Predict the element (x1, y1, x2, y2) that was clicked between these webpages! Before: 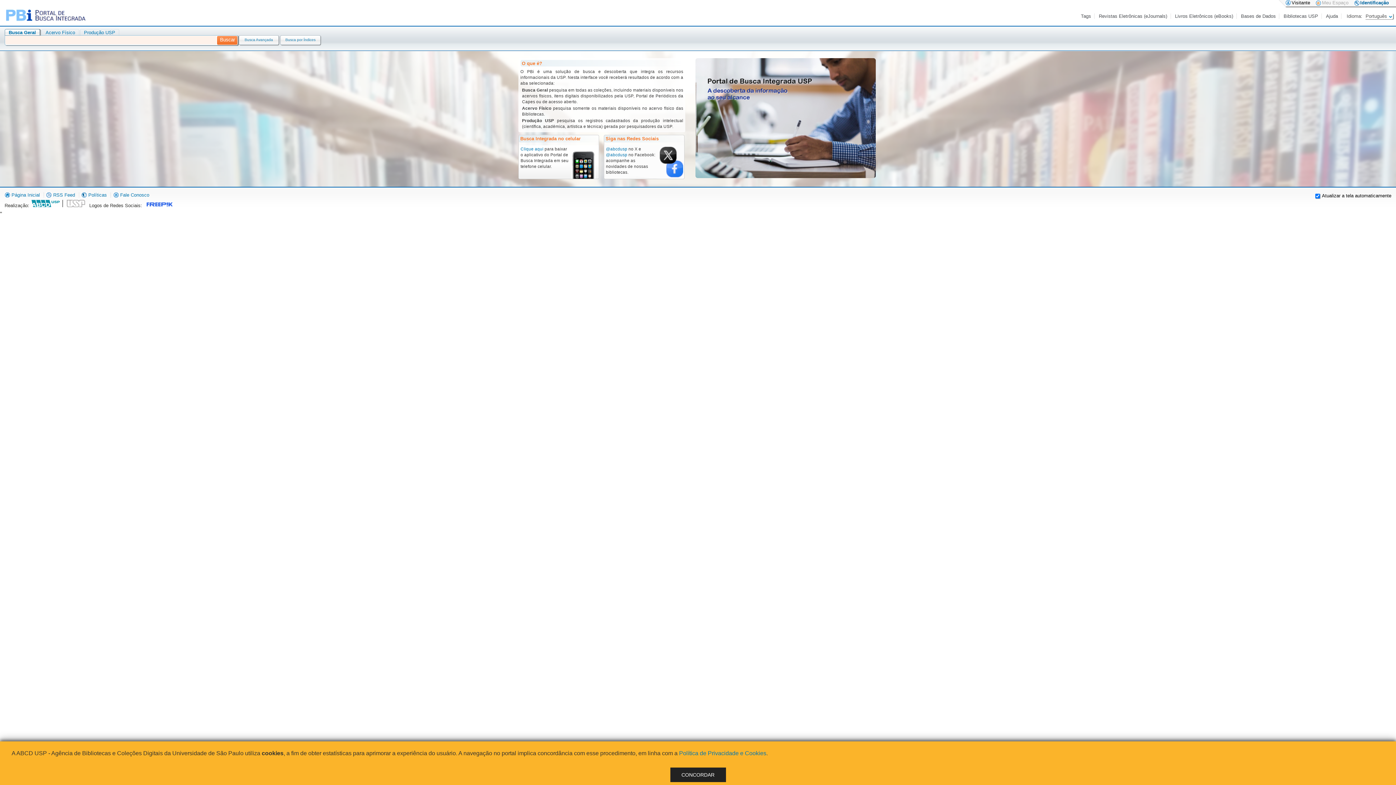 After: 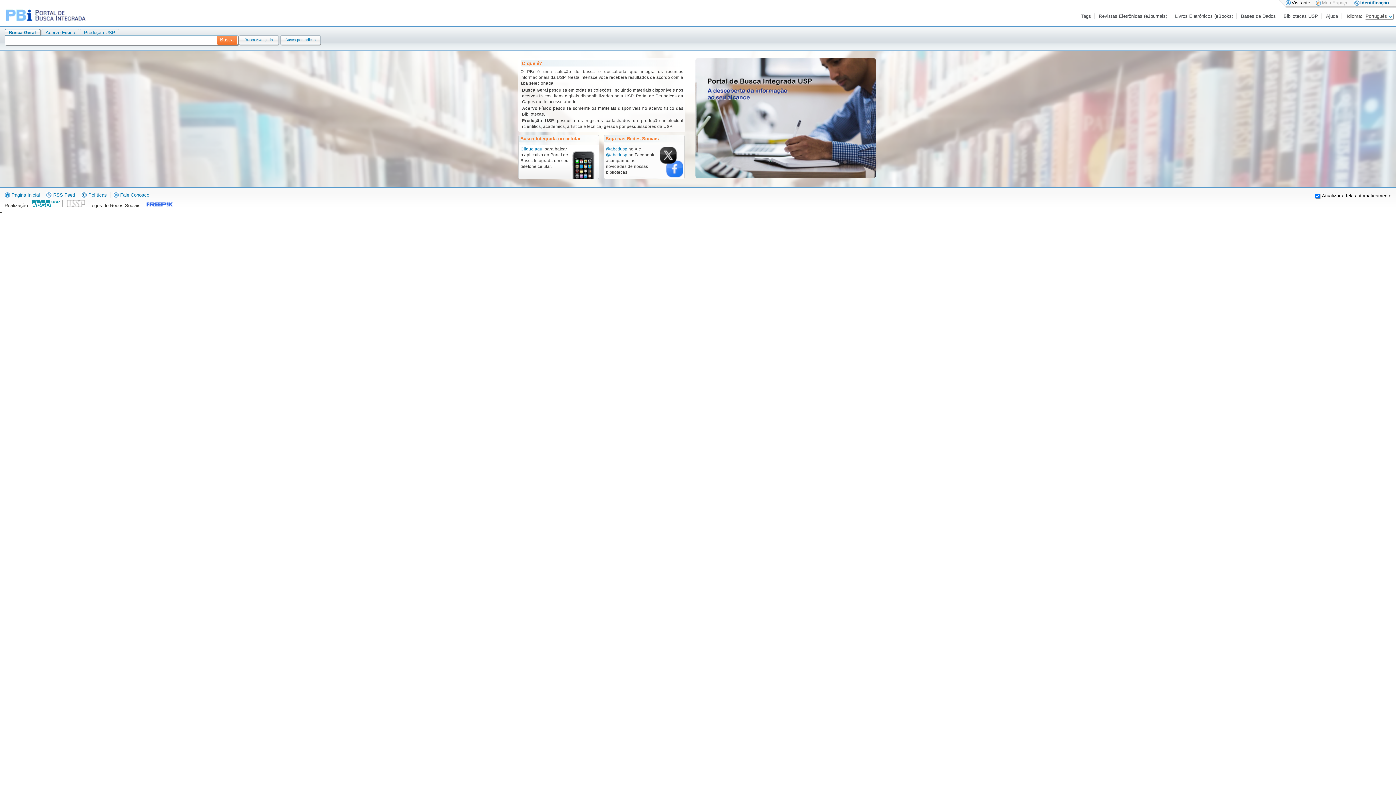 Action: bbox: (681, 772, 714, 778) label: CONCORDAR